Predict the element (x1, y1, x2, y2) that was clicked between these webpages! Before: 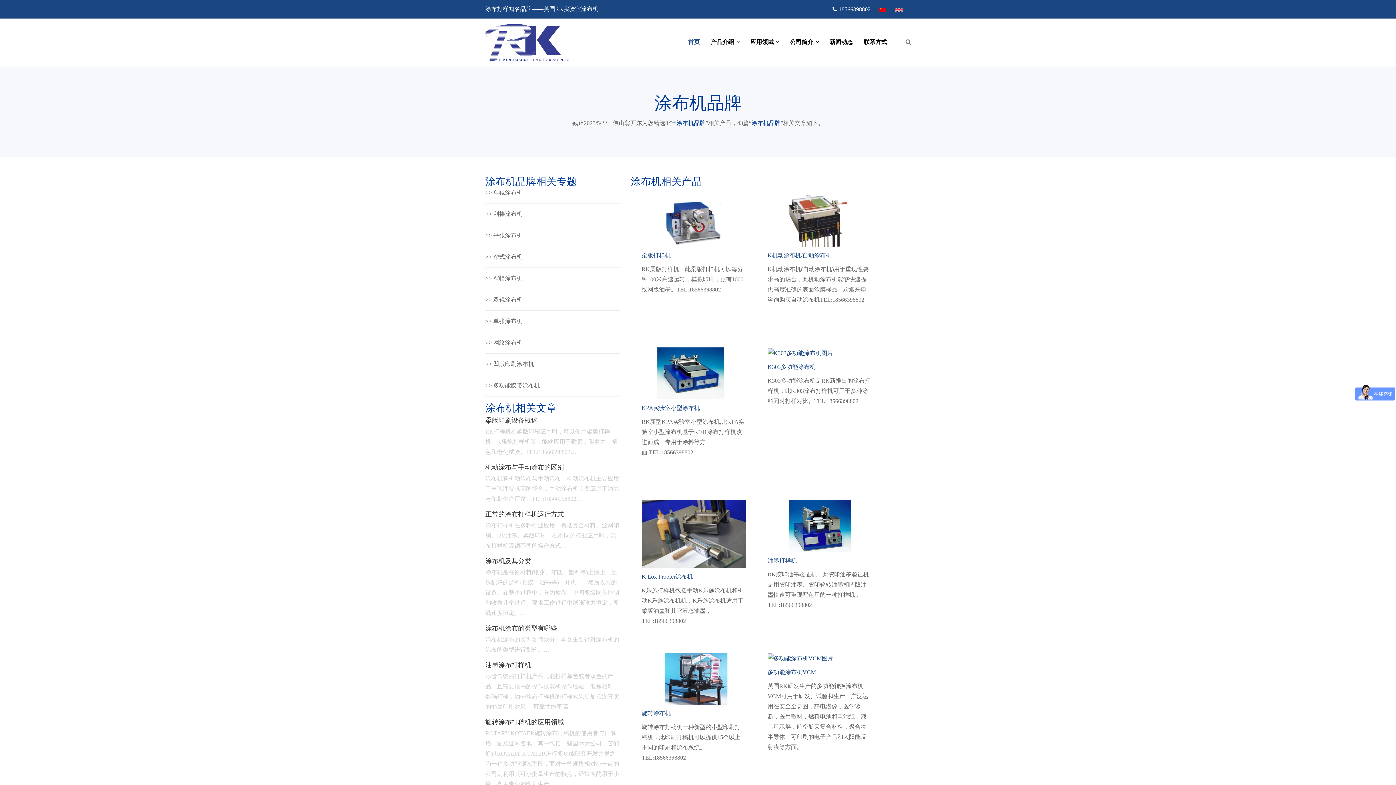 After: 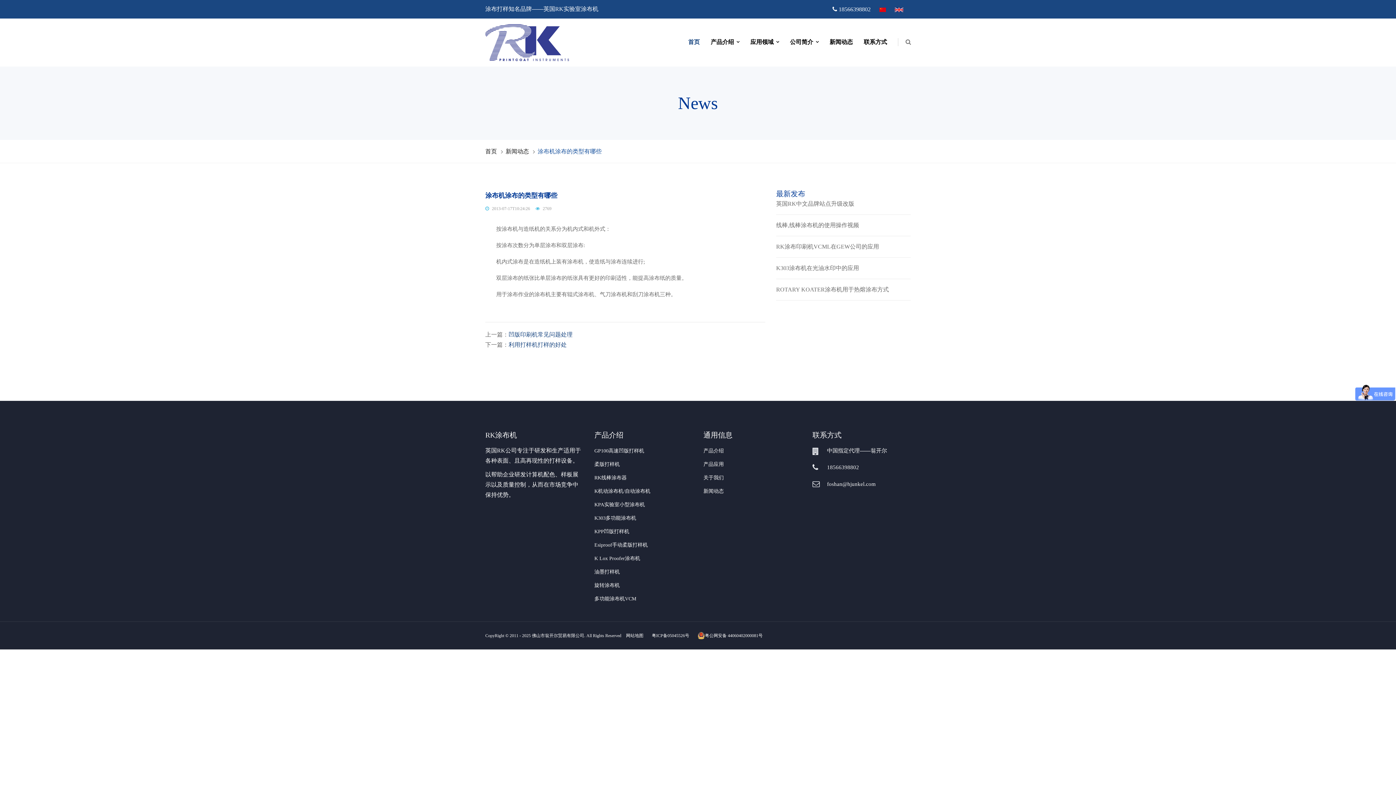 Action: bbox: (485, 625, 557, 632) label: 涂布机涂布的类型有哪些